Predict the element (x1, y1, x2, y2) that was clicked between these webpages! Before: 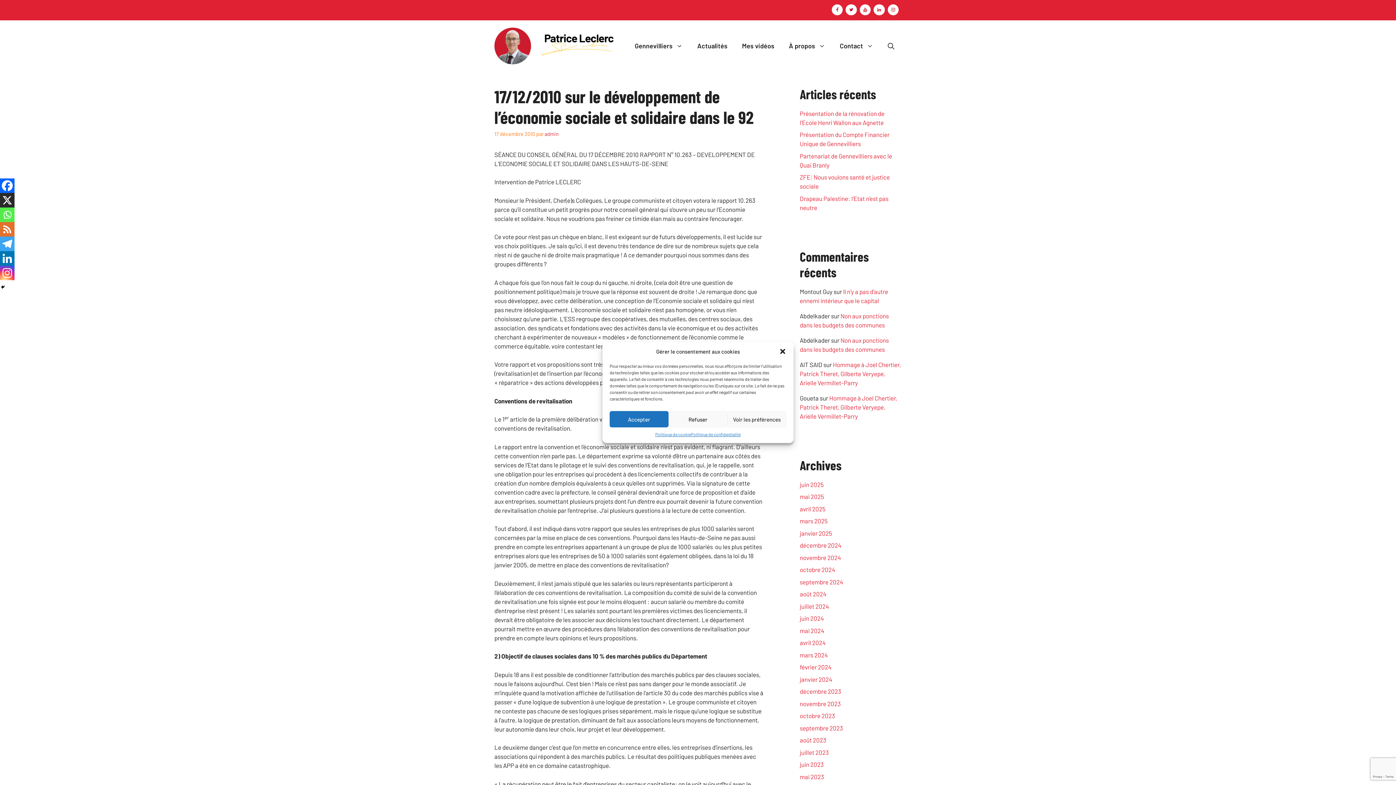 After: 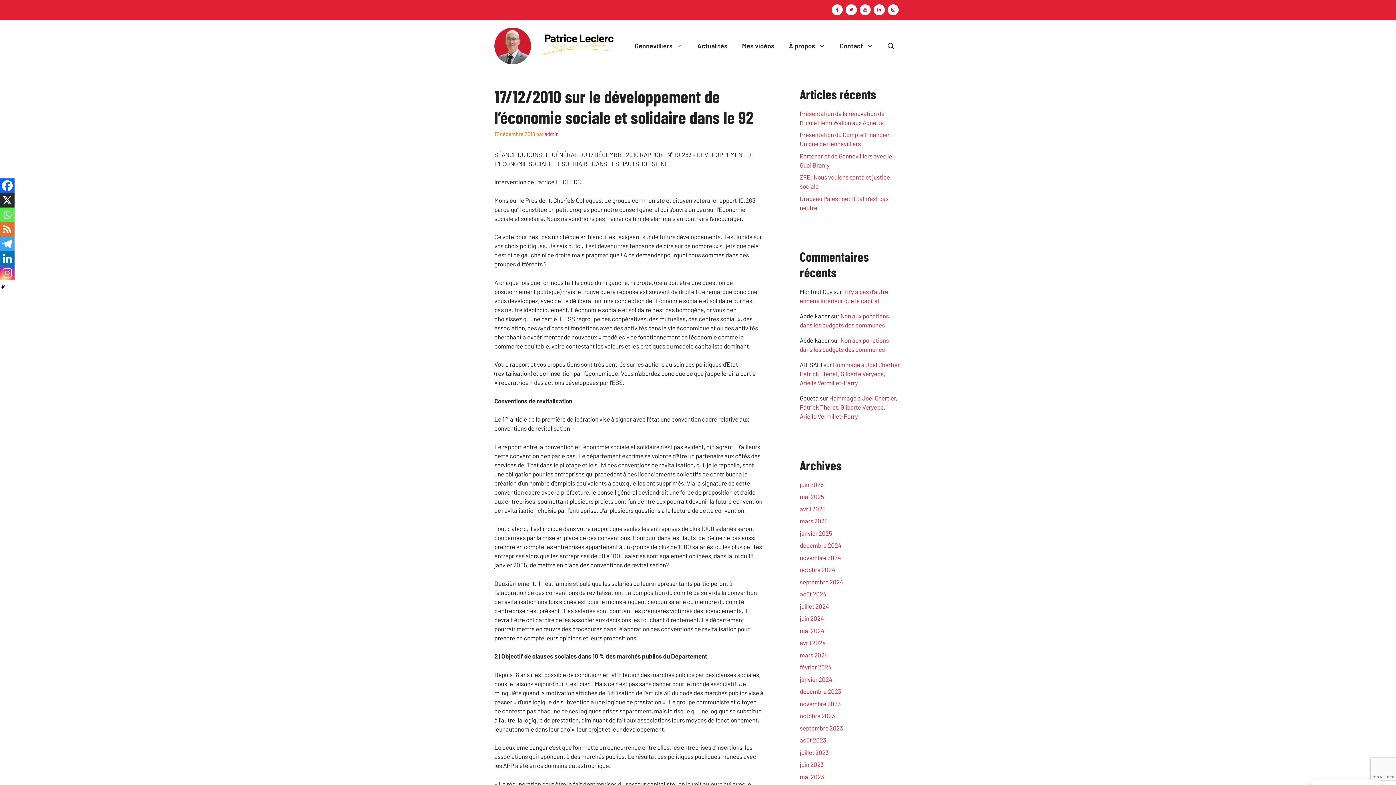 Action: bbox: (779, 348, 786, 355) label: Fermer la boîte de dialogue